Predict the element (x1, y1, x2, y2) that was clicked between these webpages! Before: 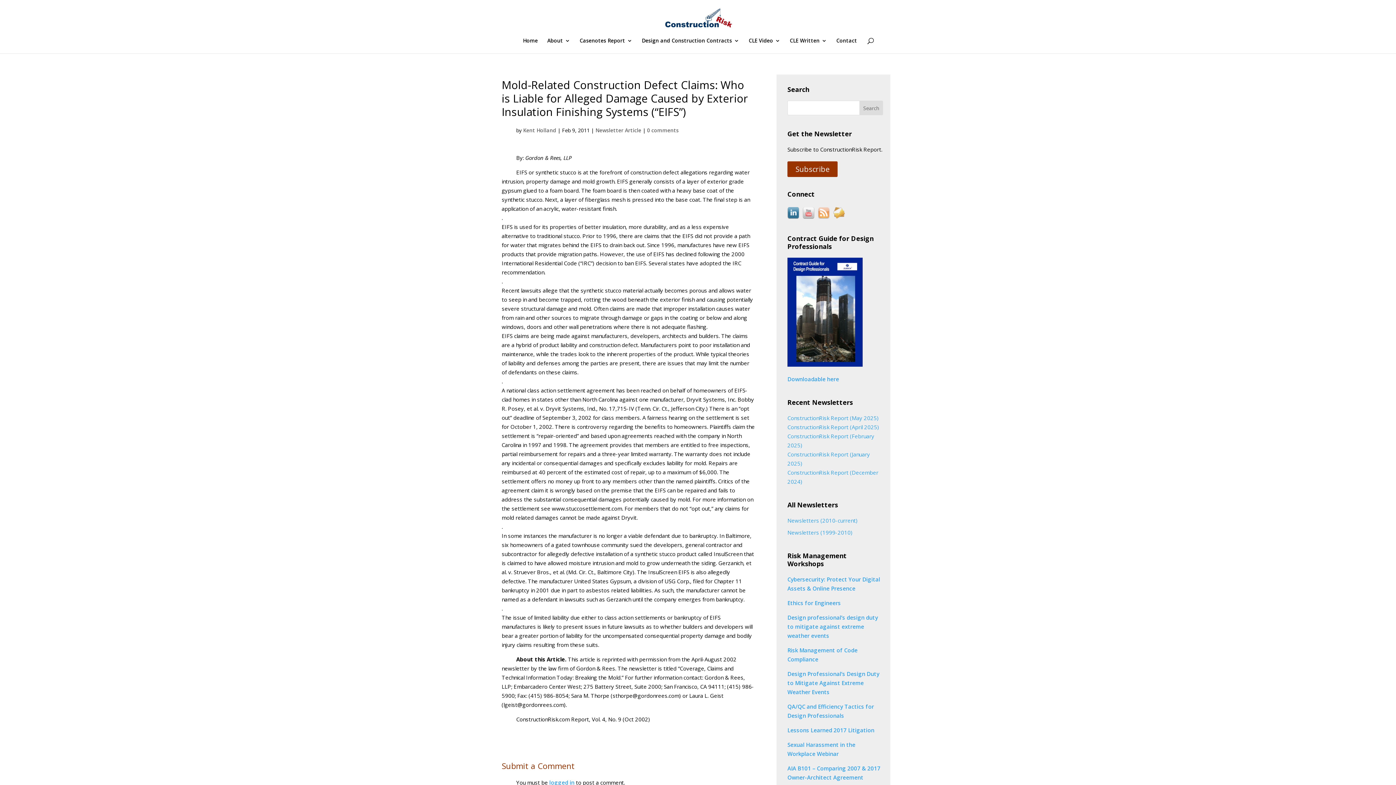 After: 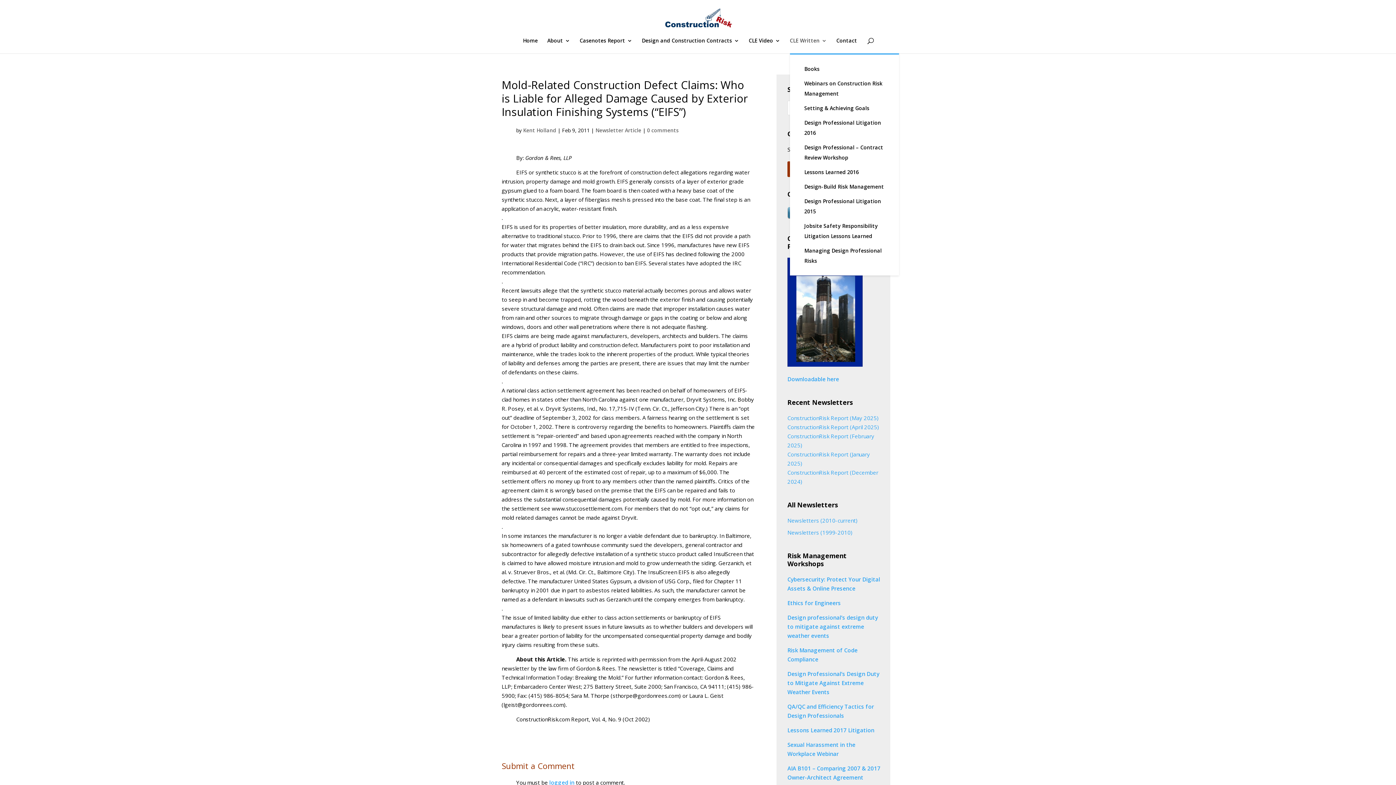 Action: label: CLE Written bbox: (790, 38, 827, 53)